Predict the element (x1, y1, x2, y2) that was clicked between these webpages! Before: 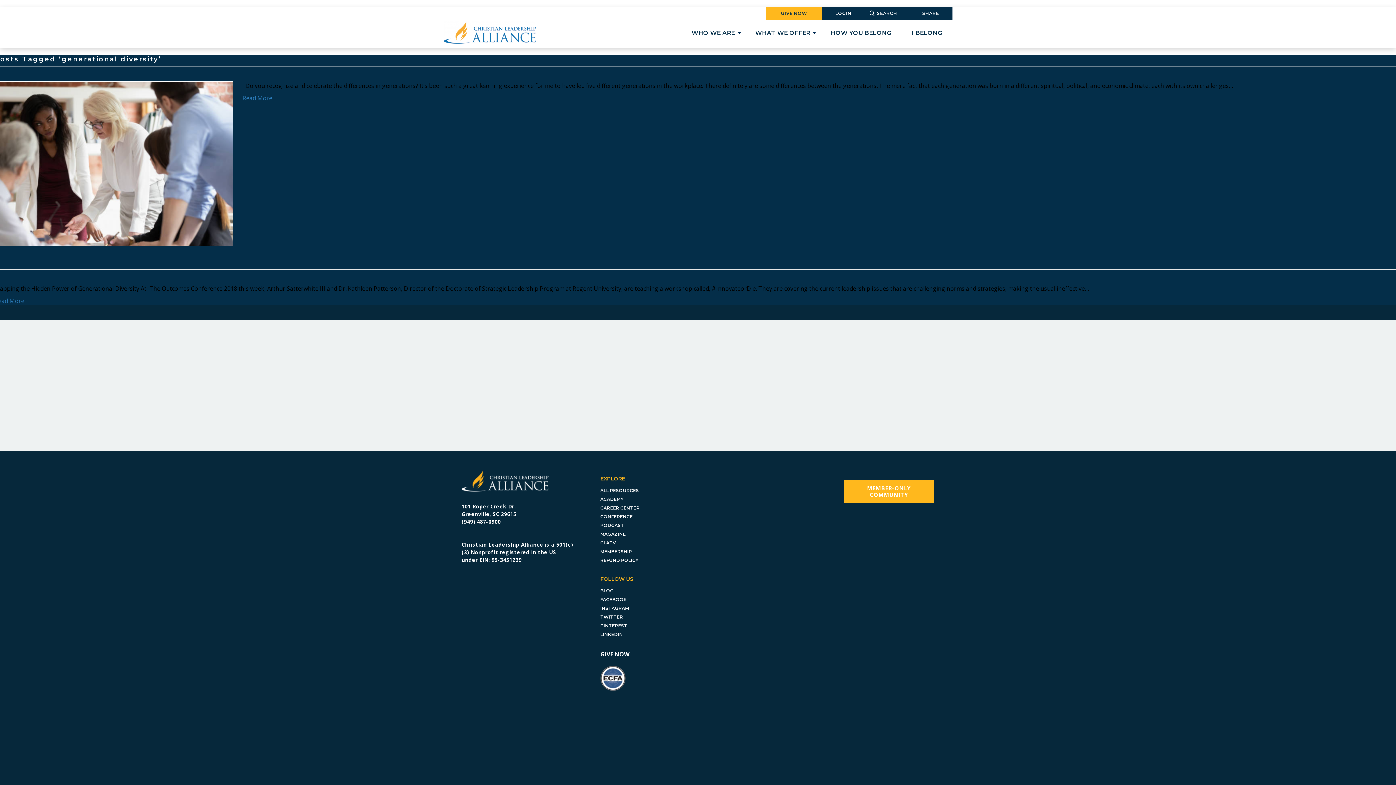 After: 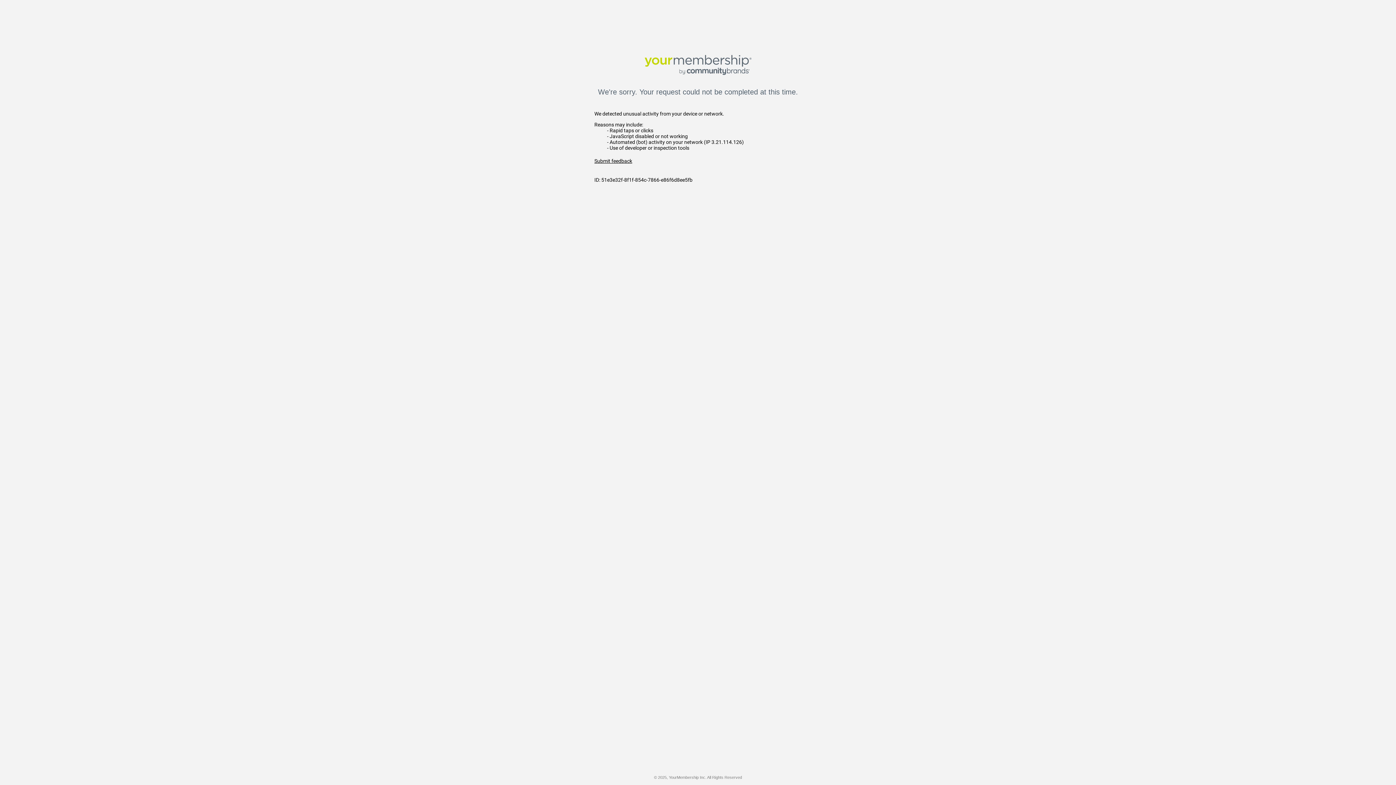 Action: label: CAREER CENTER bbox: (600, 505, 639, 510)